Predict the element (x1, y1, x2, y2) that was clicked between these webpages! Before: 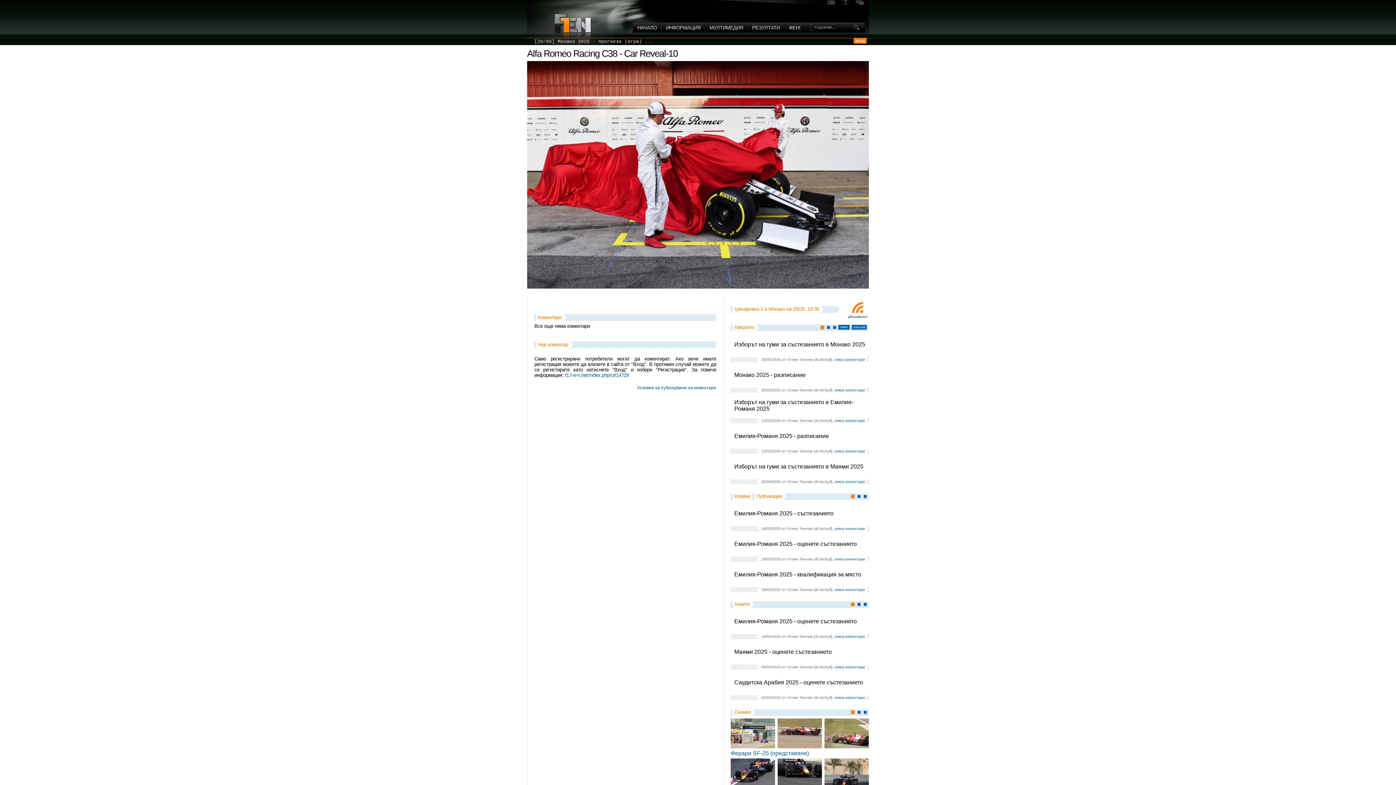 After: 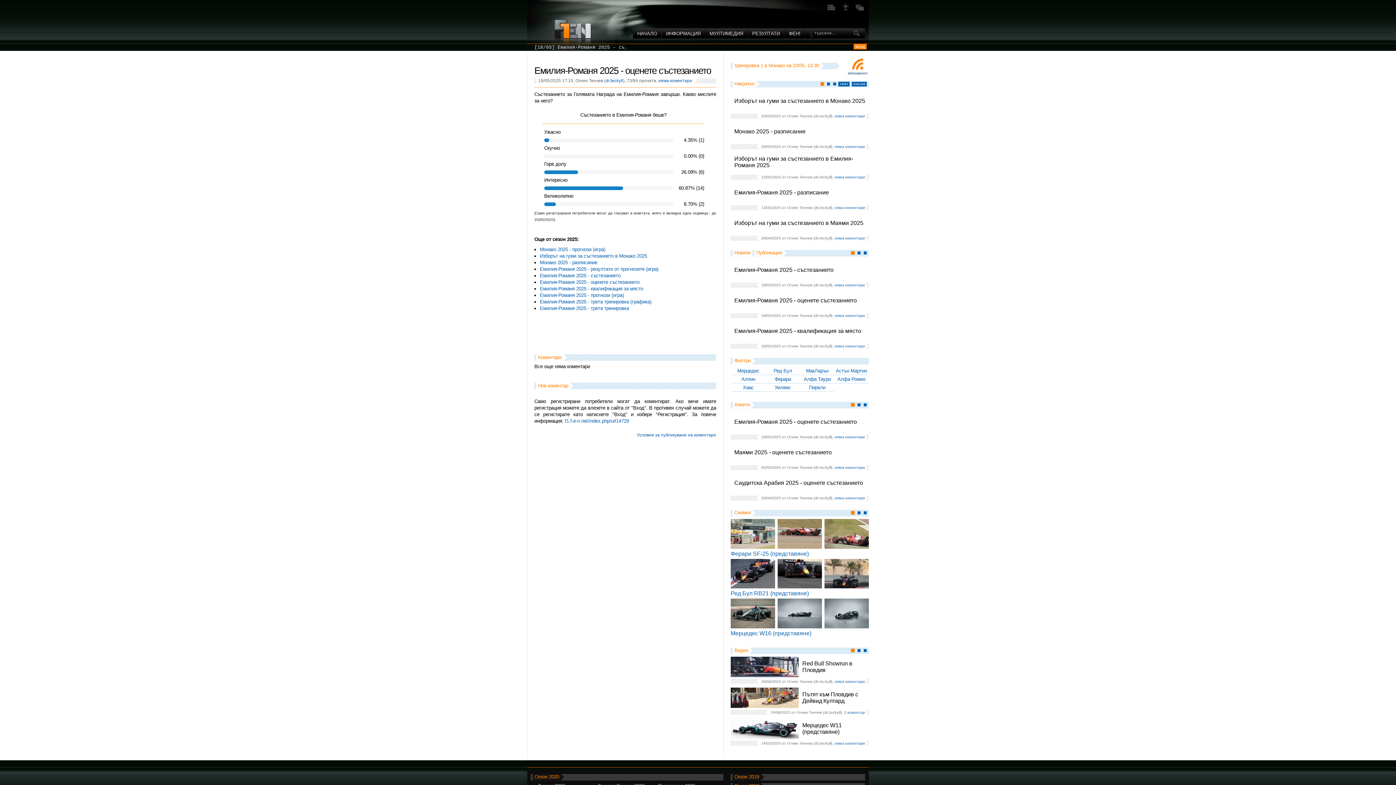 Action: label: Емилия-Романя 2025 - оценете състезанието bbox: (734, 541, 857, 547)